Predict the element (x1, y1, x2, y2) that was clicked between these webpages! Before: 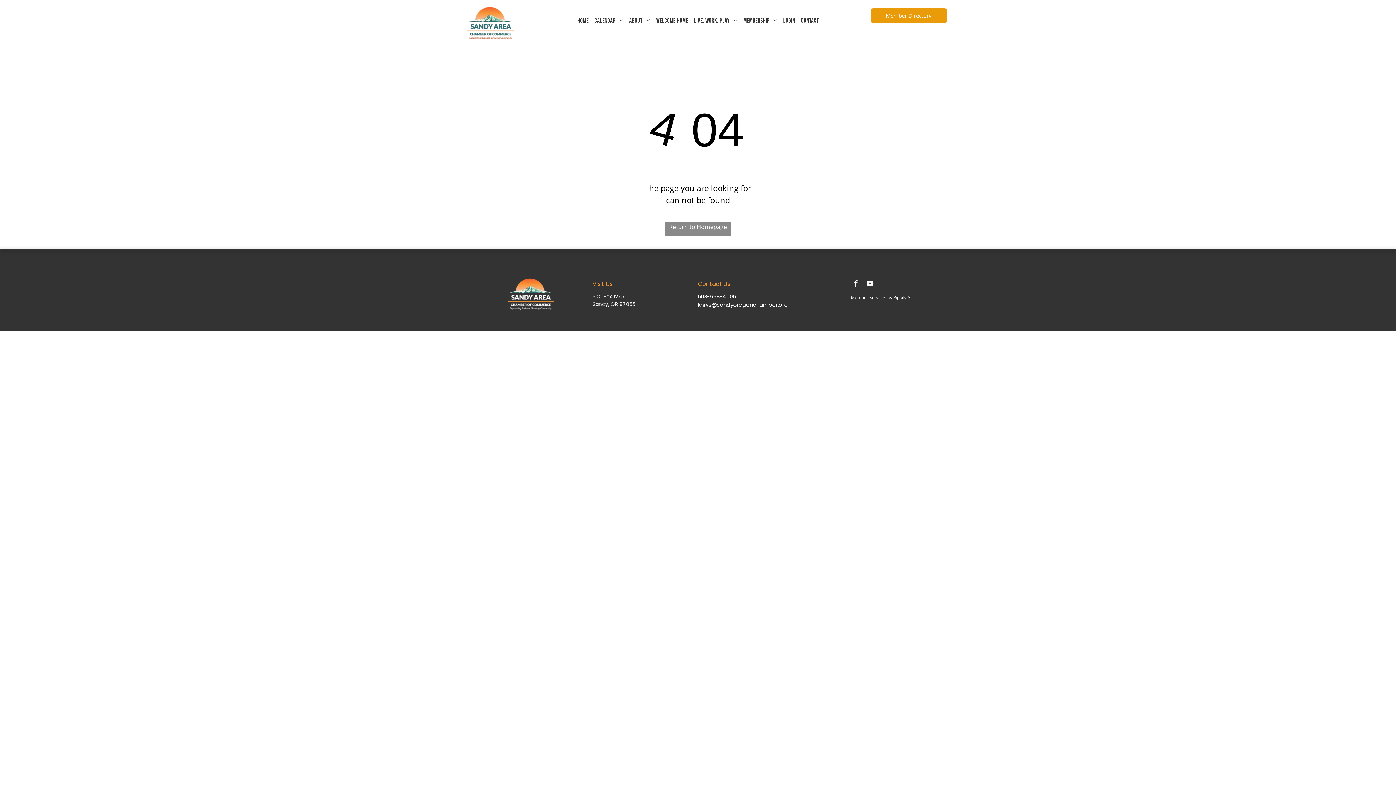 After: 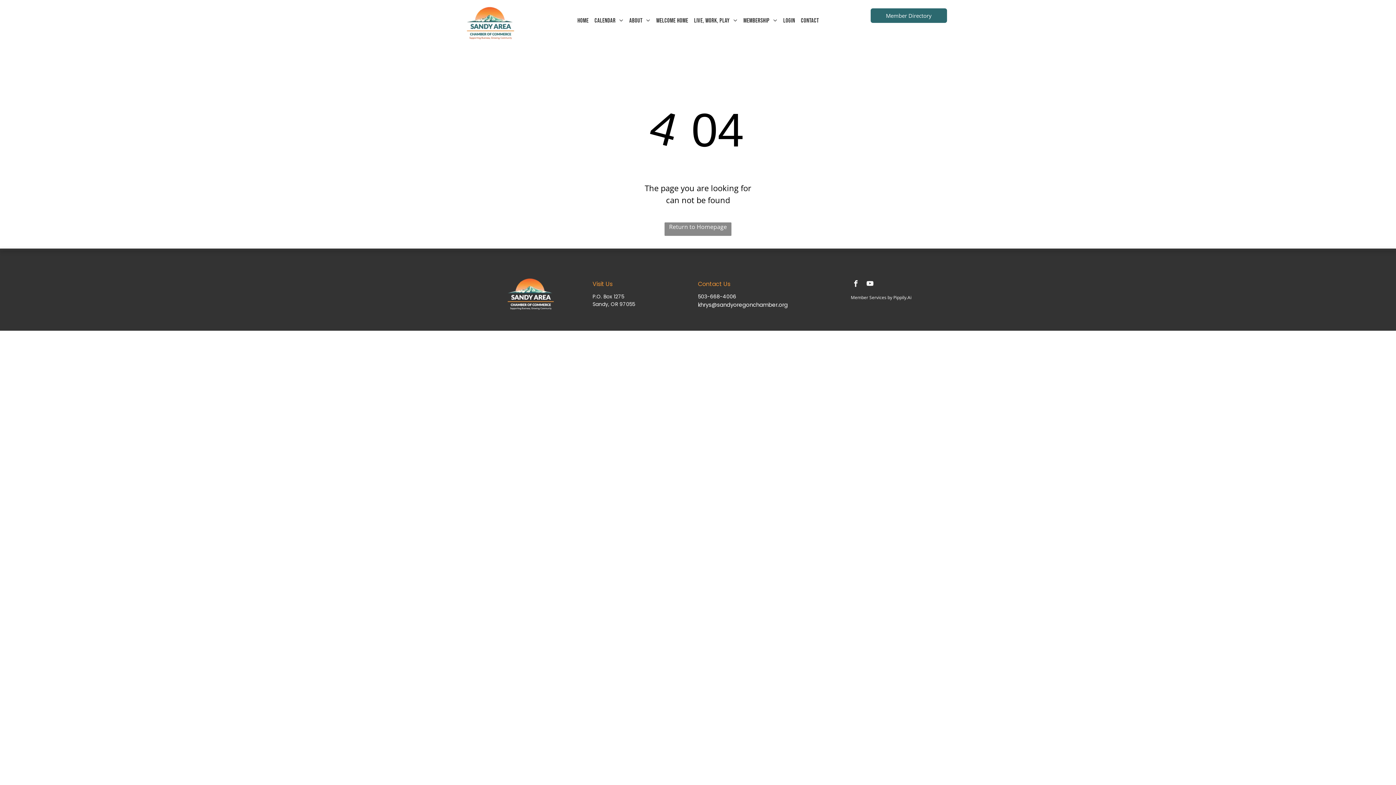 Action: label: Member Directory  bbox: (870, 8, 947, 22)